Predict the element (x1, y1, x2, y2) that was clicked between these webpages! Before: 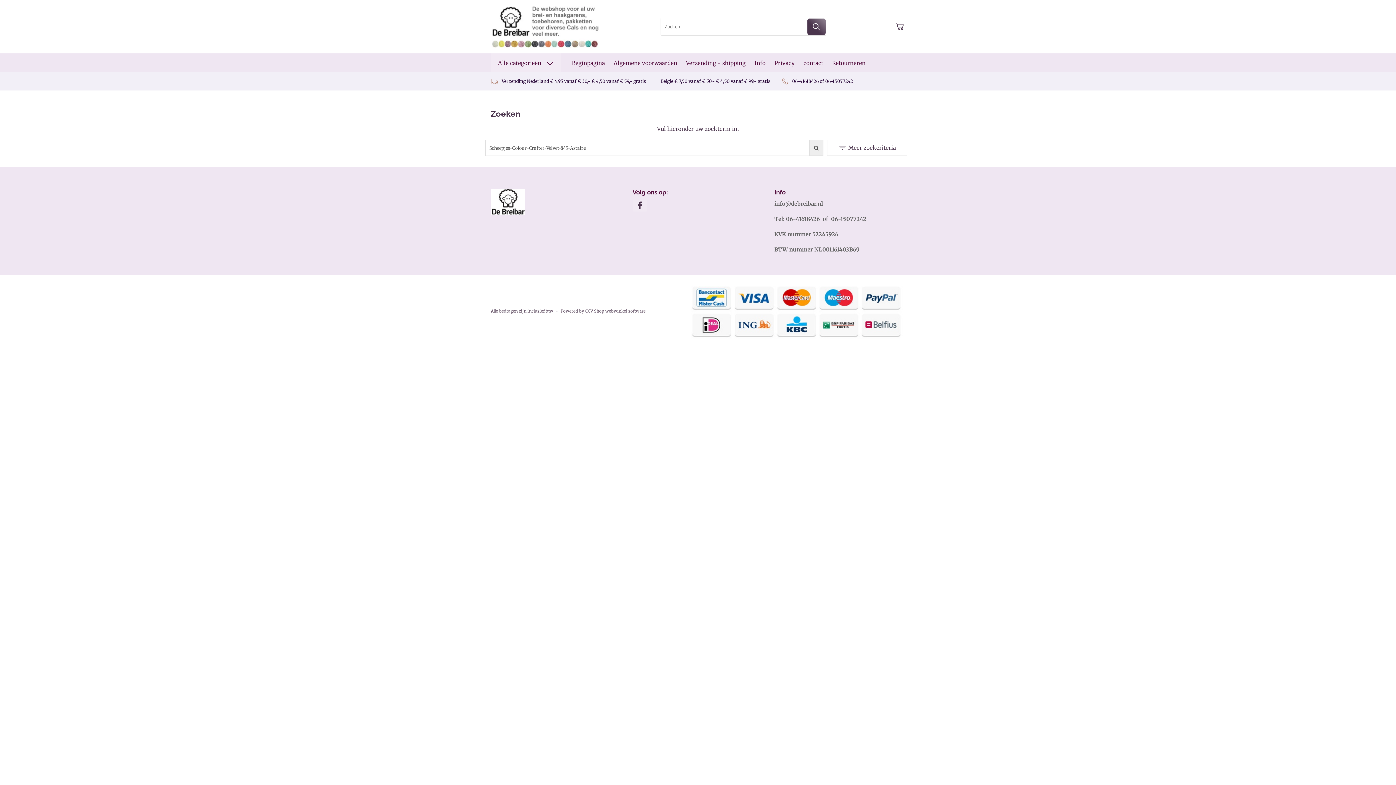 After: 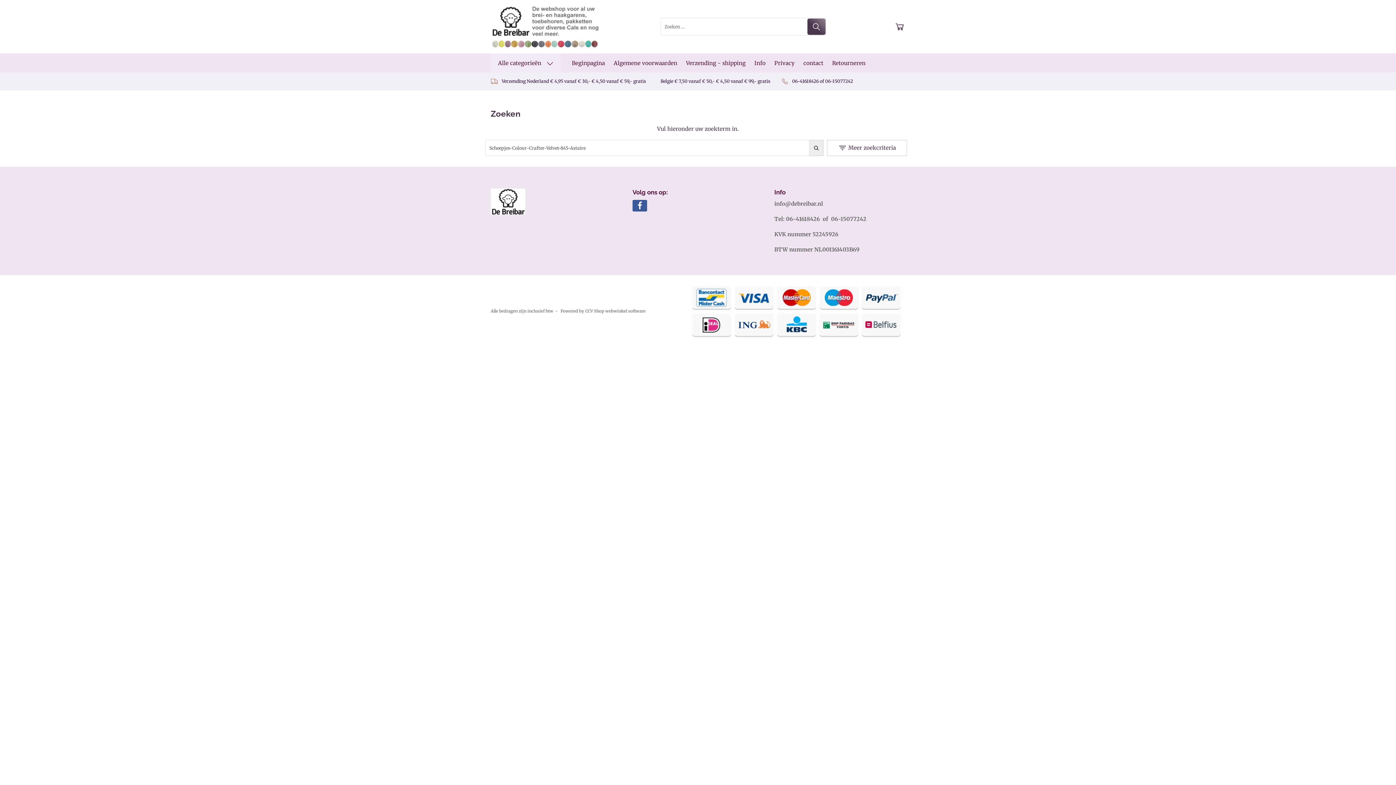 Action: bbox: (632, 200, 647, 211)